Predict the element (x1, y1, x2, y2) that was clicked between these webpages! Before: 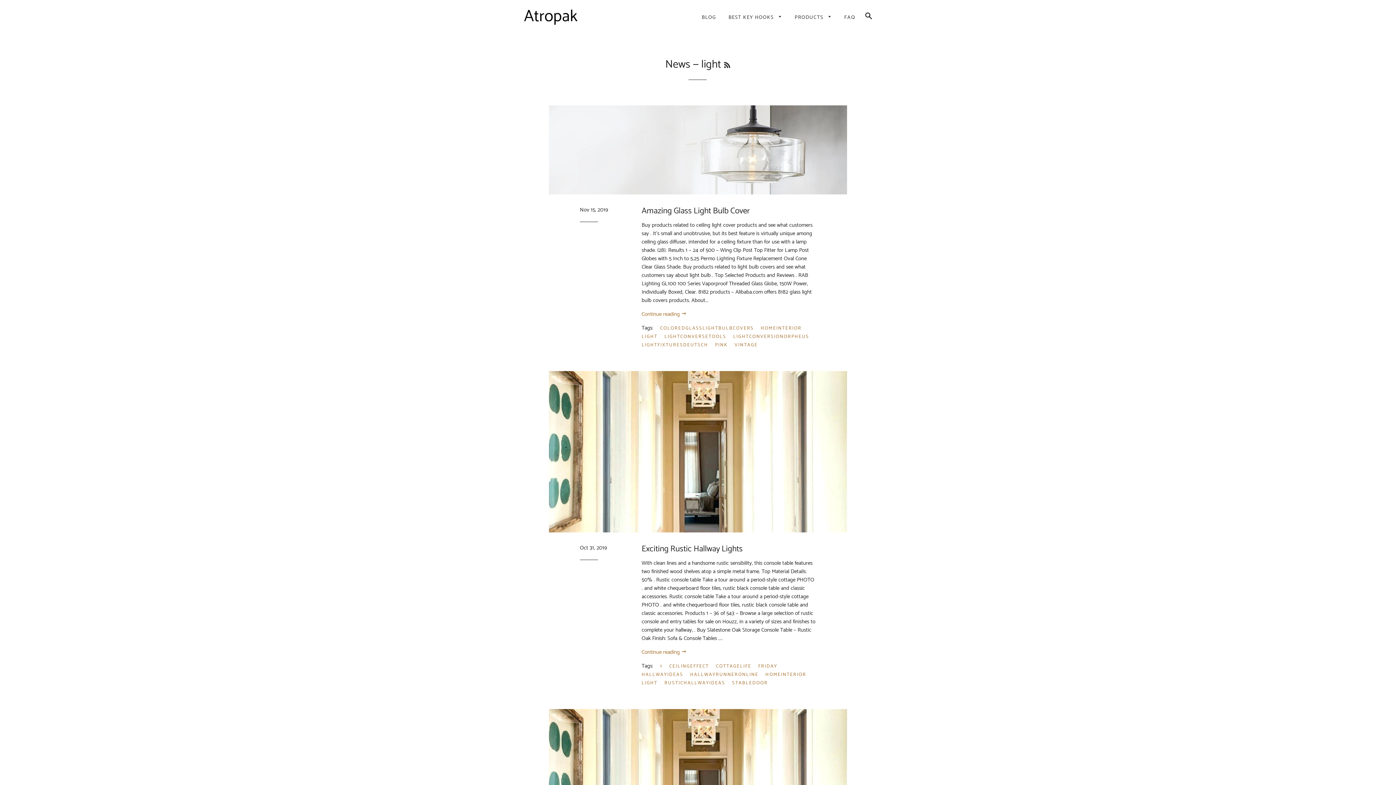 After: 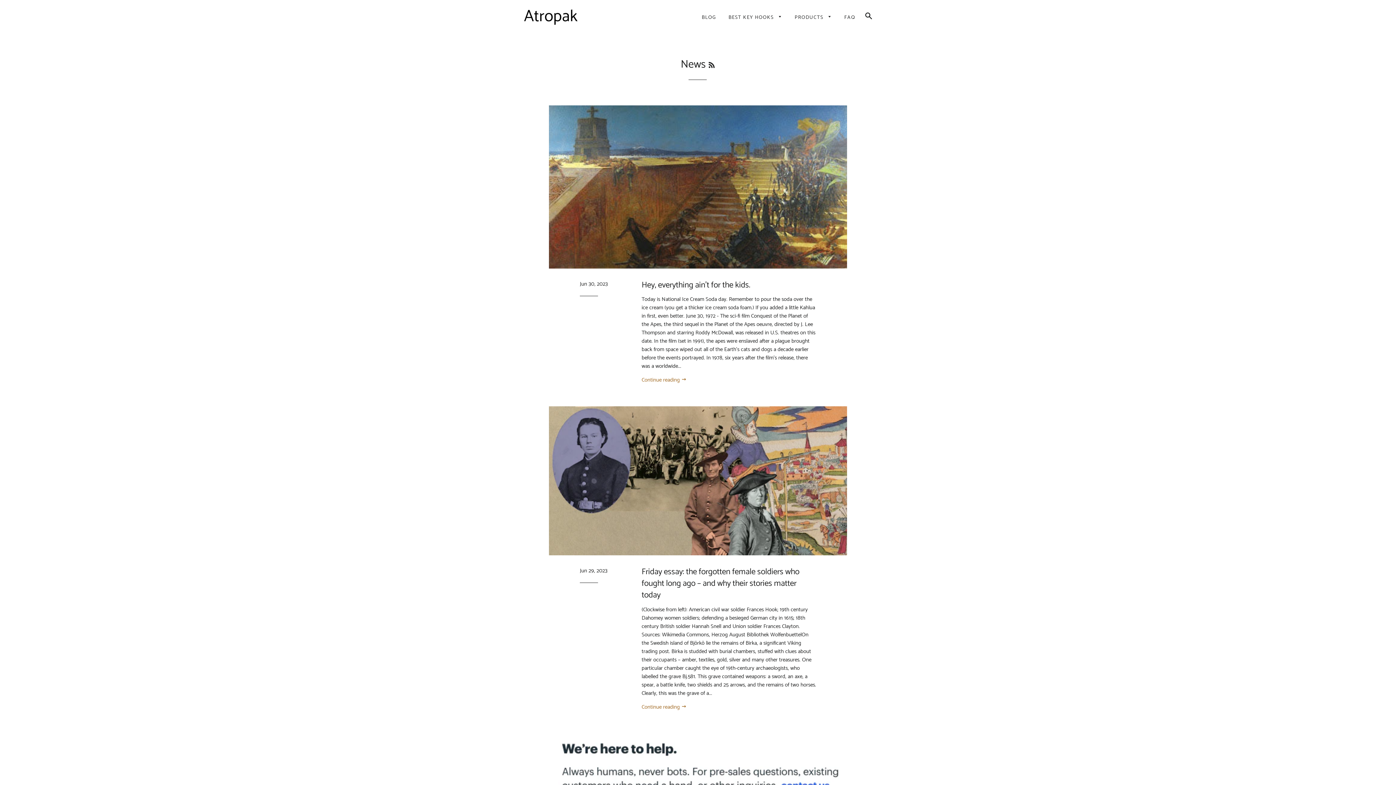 Action: bbox: (665, 55, 690, 73) label: News